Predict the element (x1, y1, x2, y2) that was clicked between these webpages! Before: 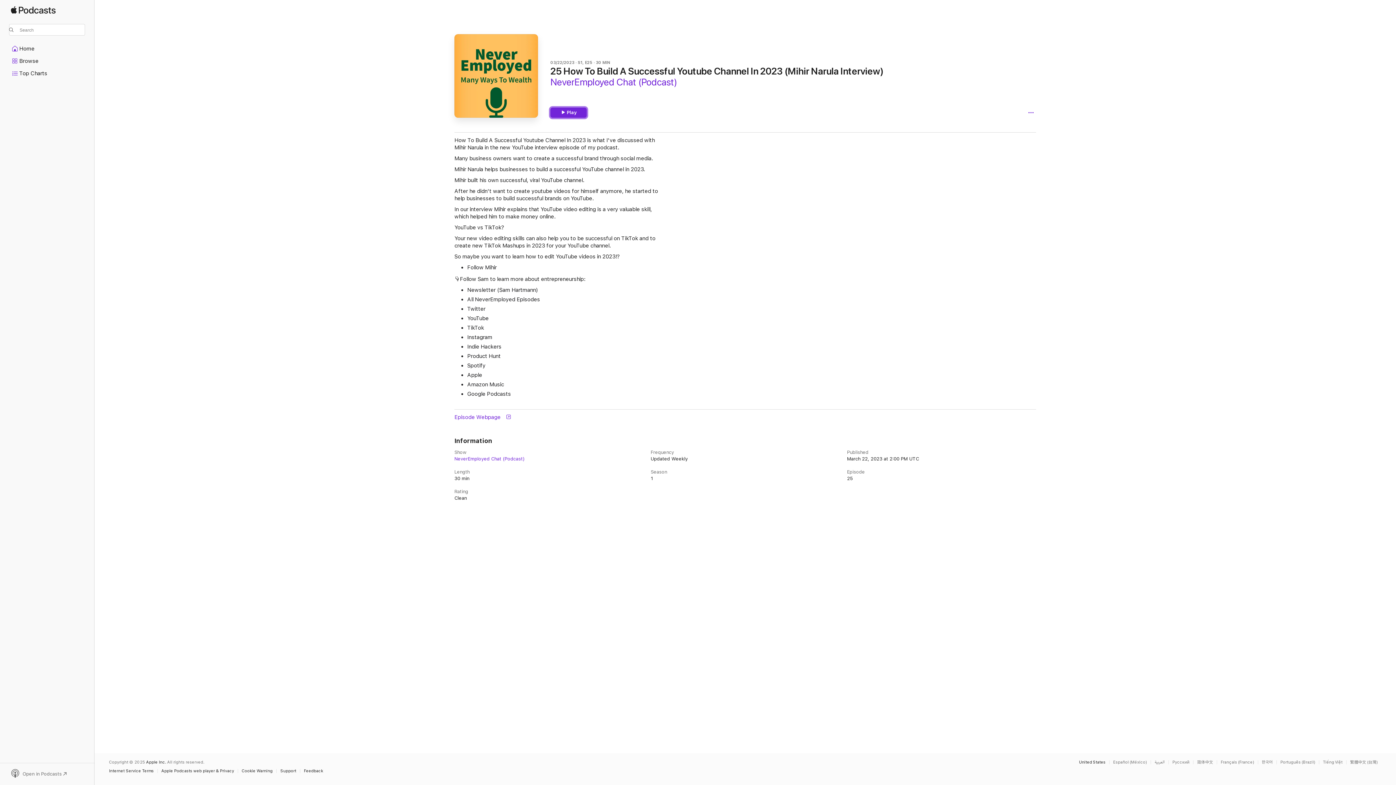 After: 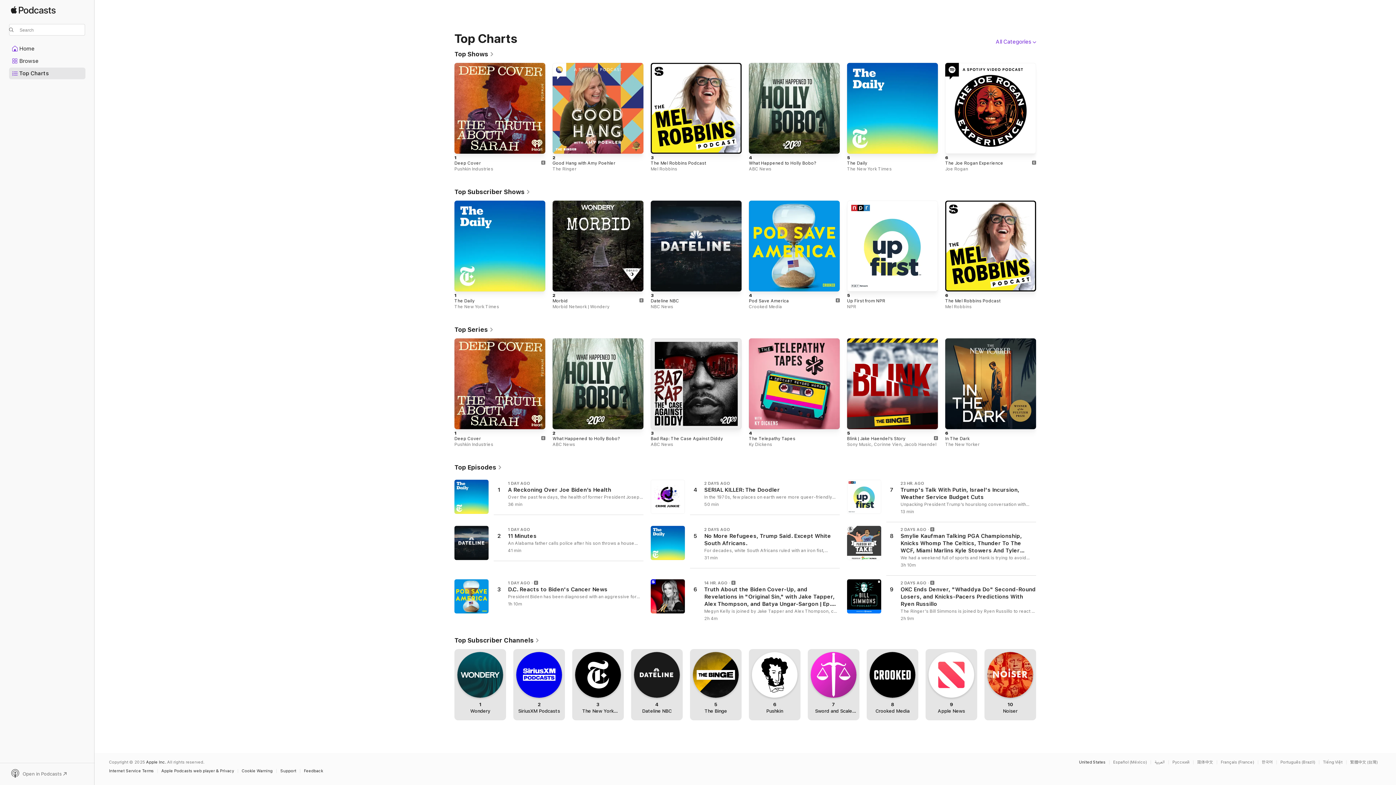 Action: bbox: (9, 68, 85, 78) label: Top Charts